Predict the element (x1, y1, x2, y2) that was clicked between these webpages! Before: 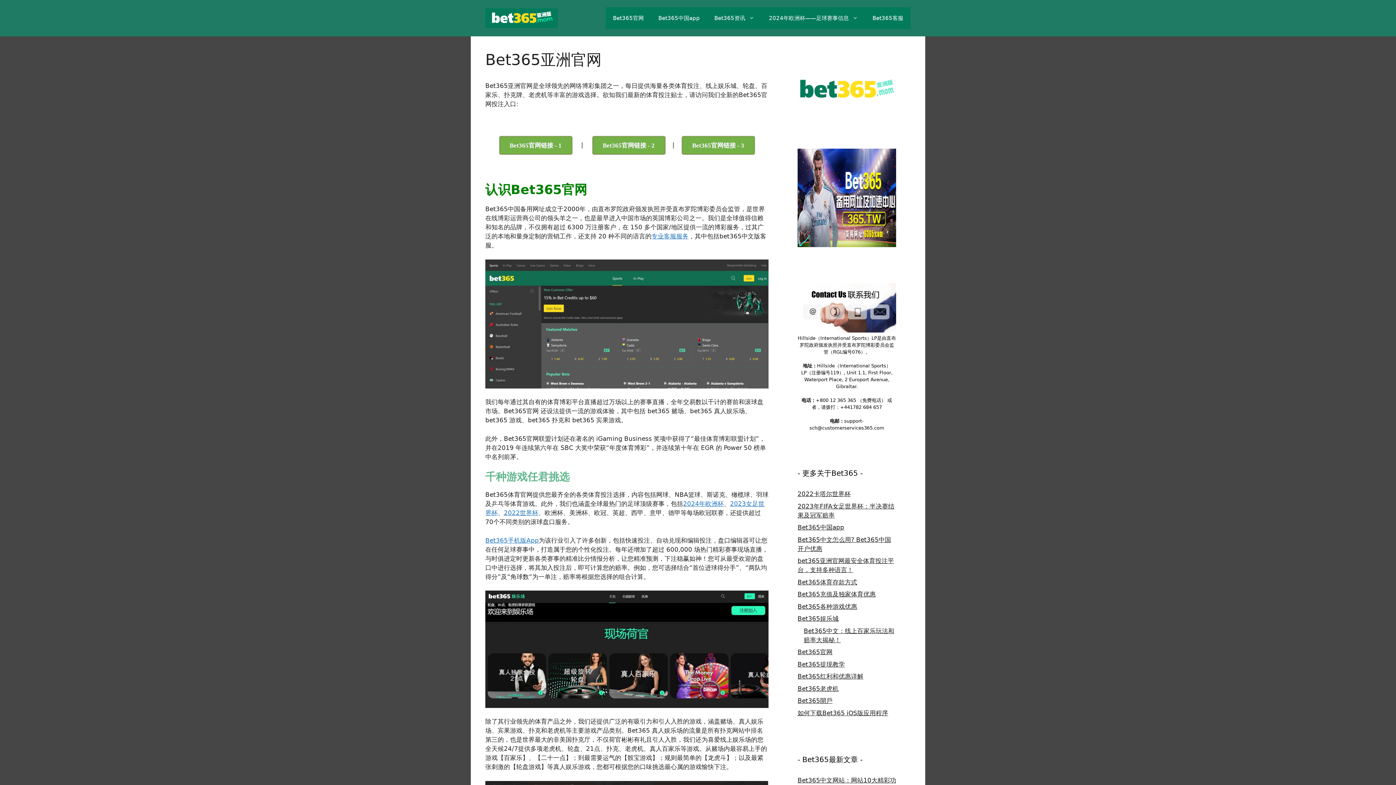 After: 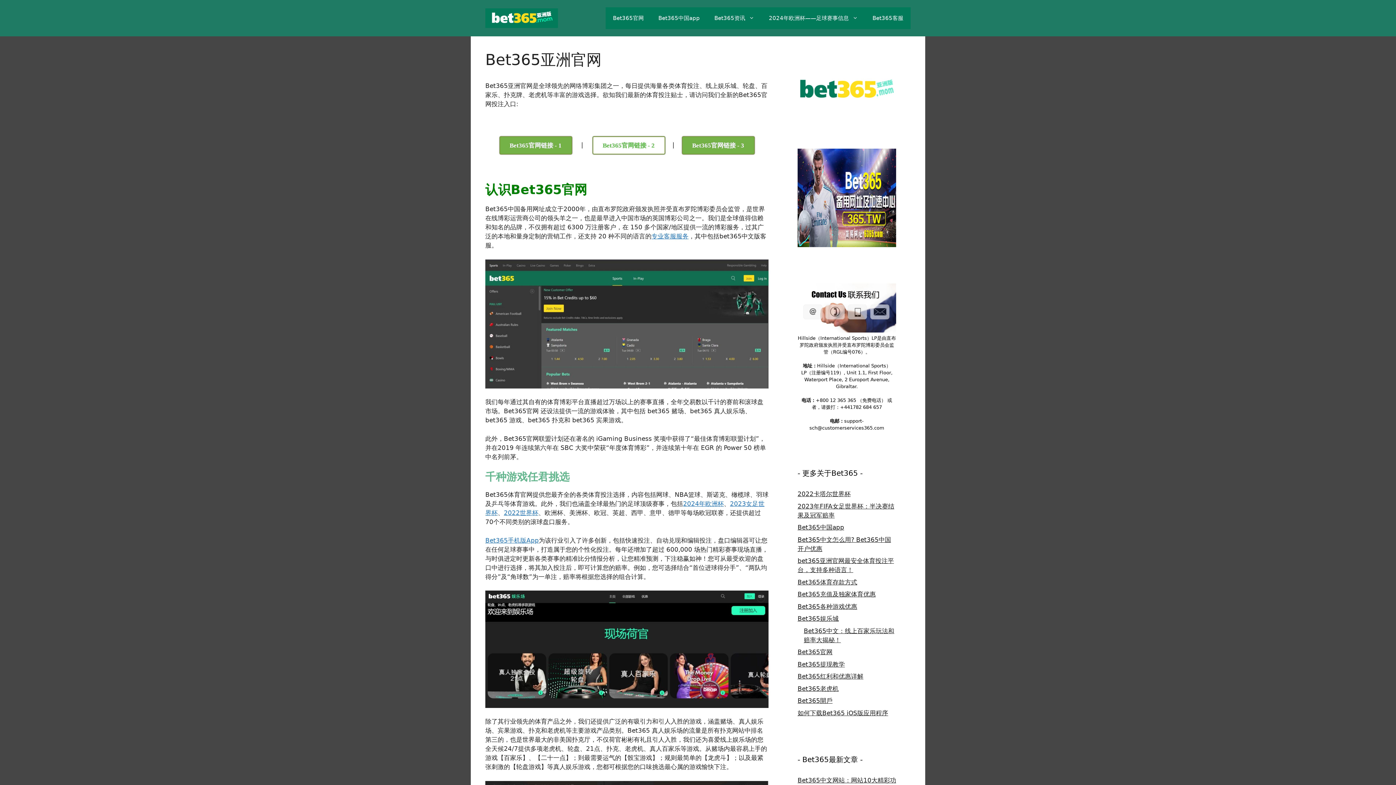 Action: label: Bet365官网链接 - 2 bbox: (592, 136, 665, 154)